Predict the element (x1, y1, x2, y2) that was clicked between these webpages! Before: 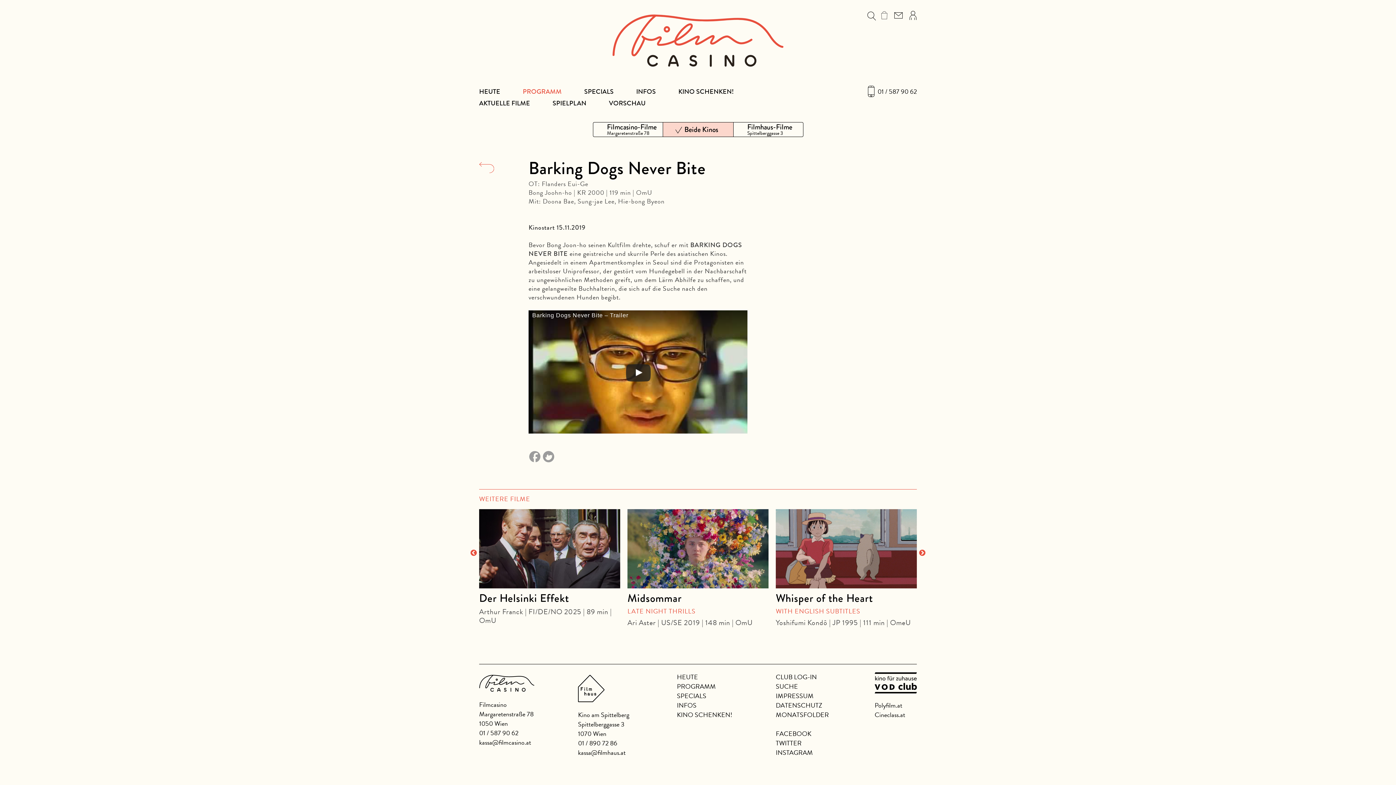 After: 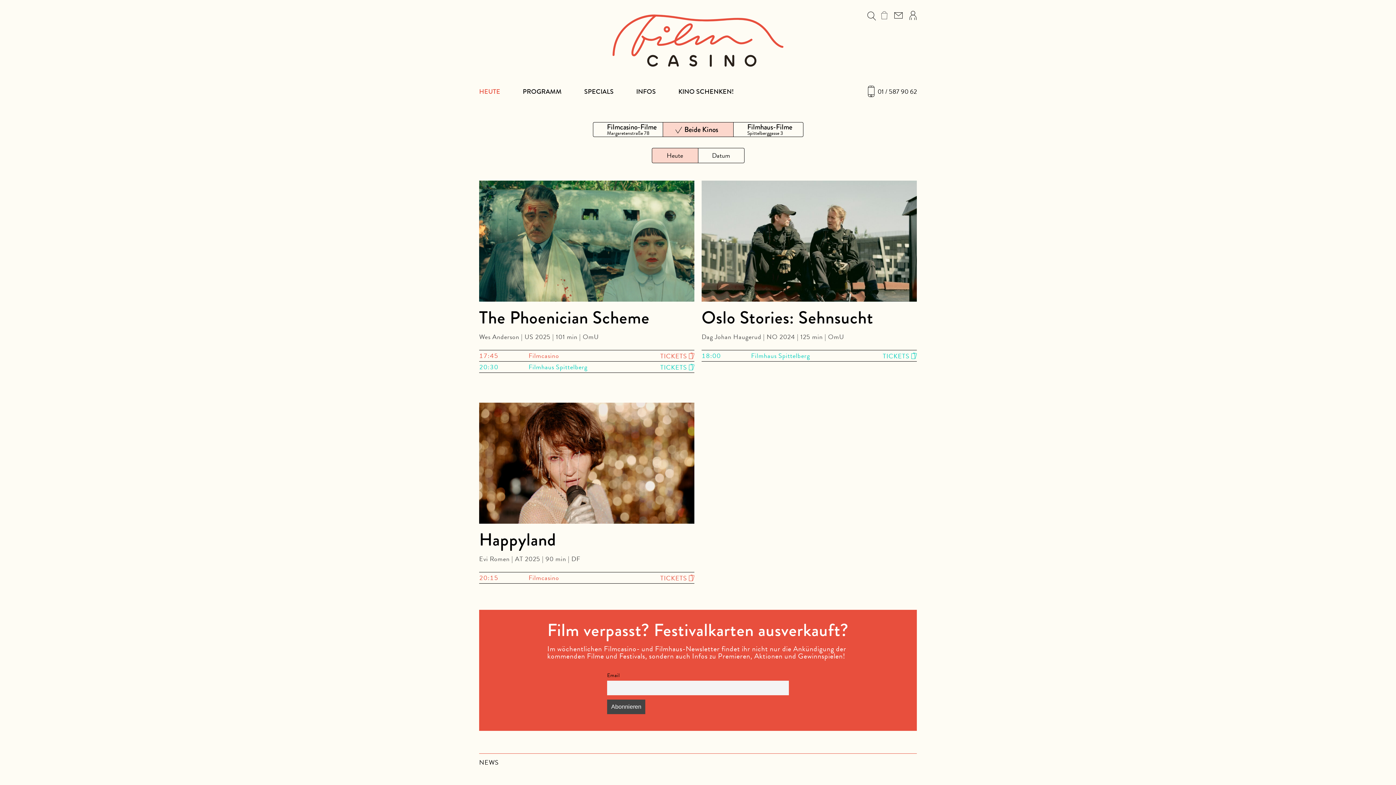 Action: label: HEUTE bbox: (677, 672, 698, 682)